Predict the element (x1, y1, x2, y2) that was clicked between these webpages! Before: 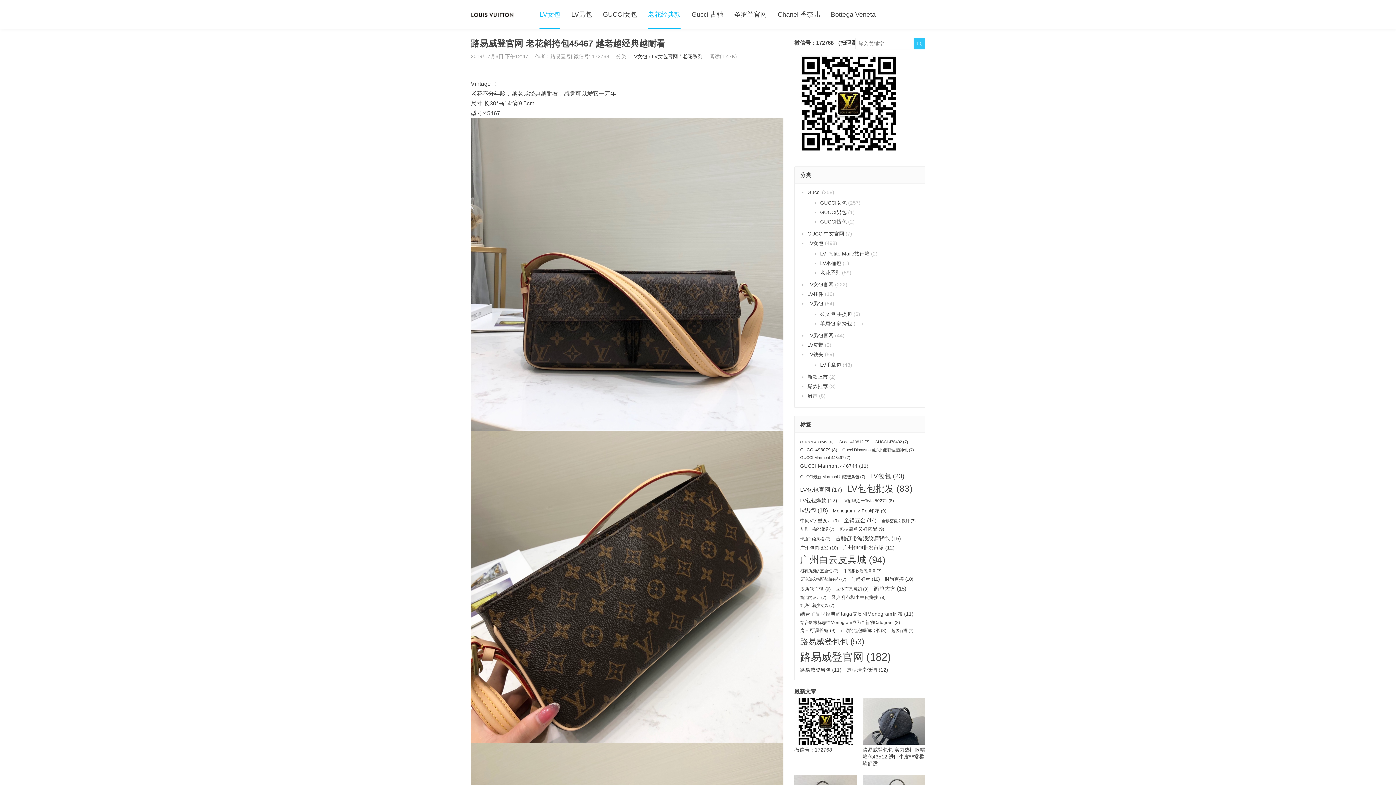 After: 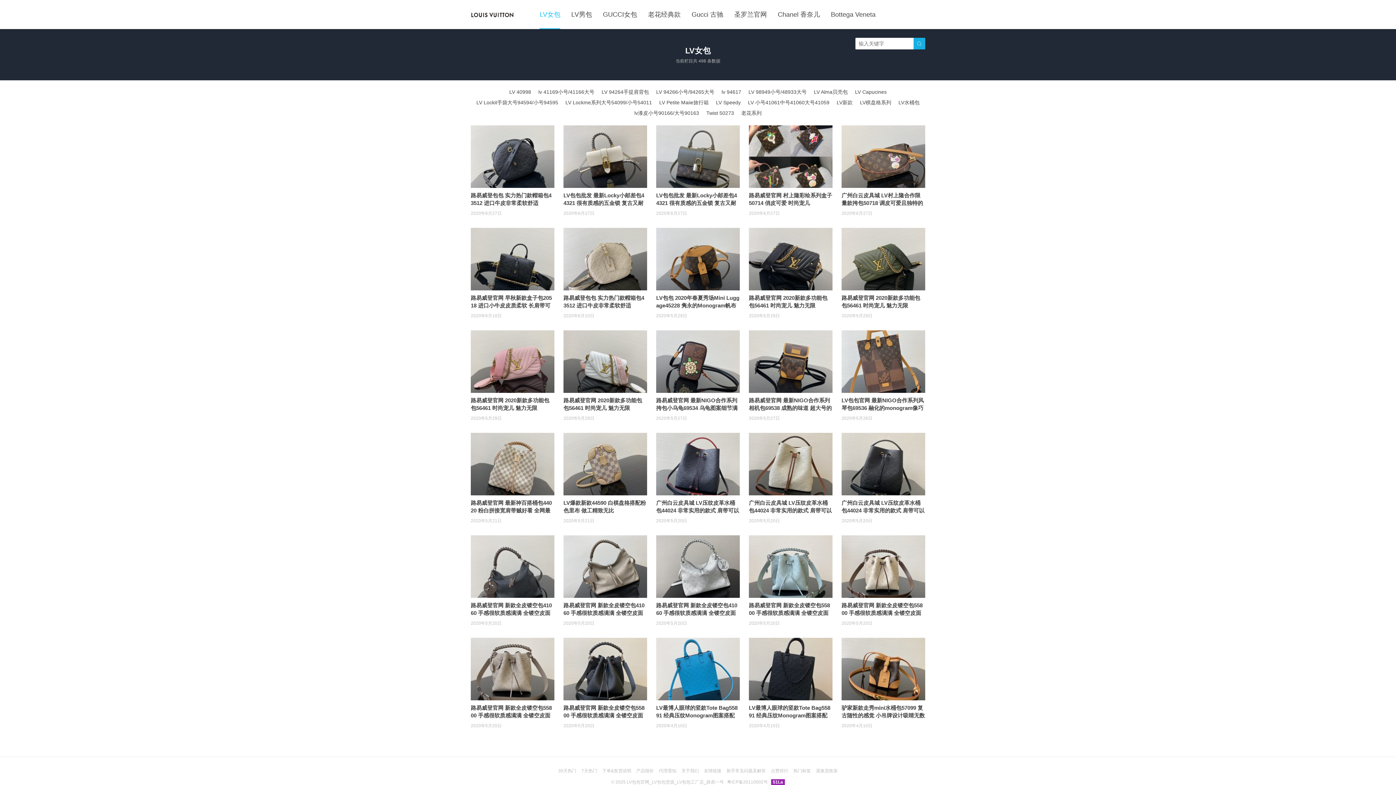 Action: label: LV女包 bbox: (539, 0, 560, 29)